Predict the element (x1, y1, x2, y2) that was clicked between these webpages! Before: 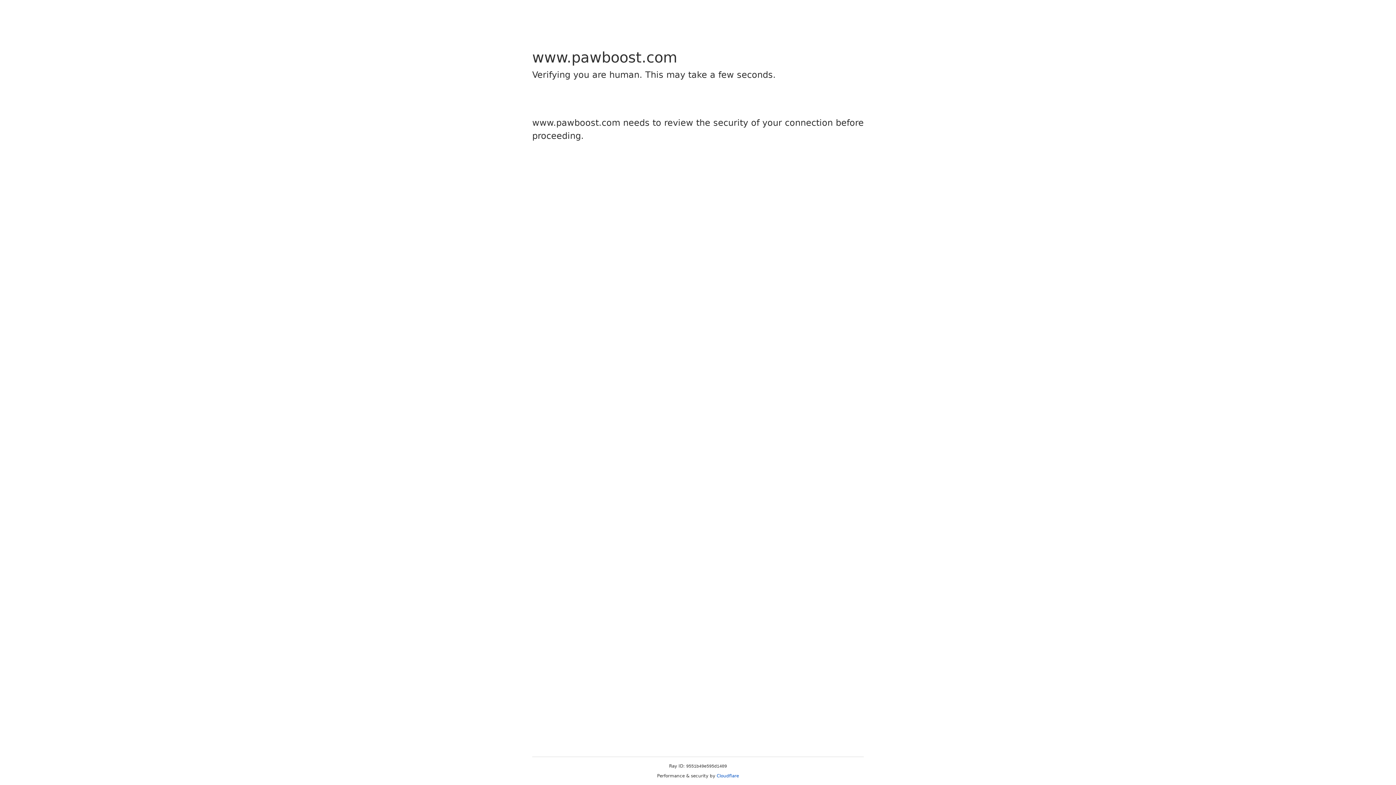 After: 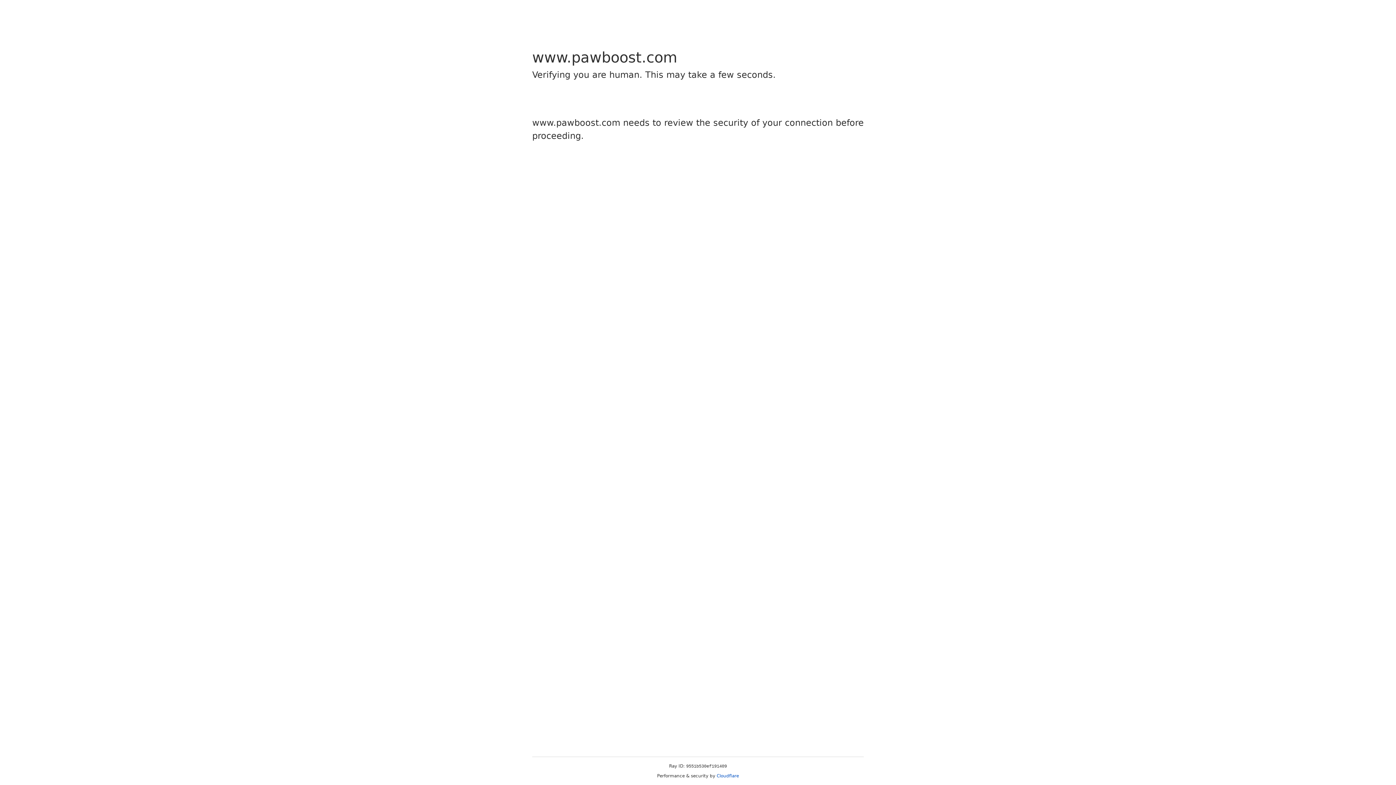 Action: label: Cloudflare bbox: (716, 773, 739, 778)